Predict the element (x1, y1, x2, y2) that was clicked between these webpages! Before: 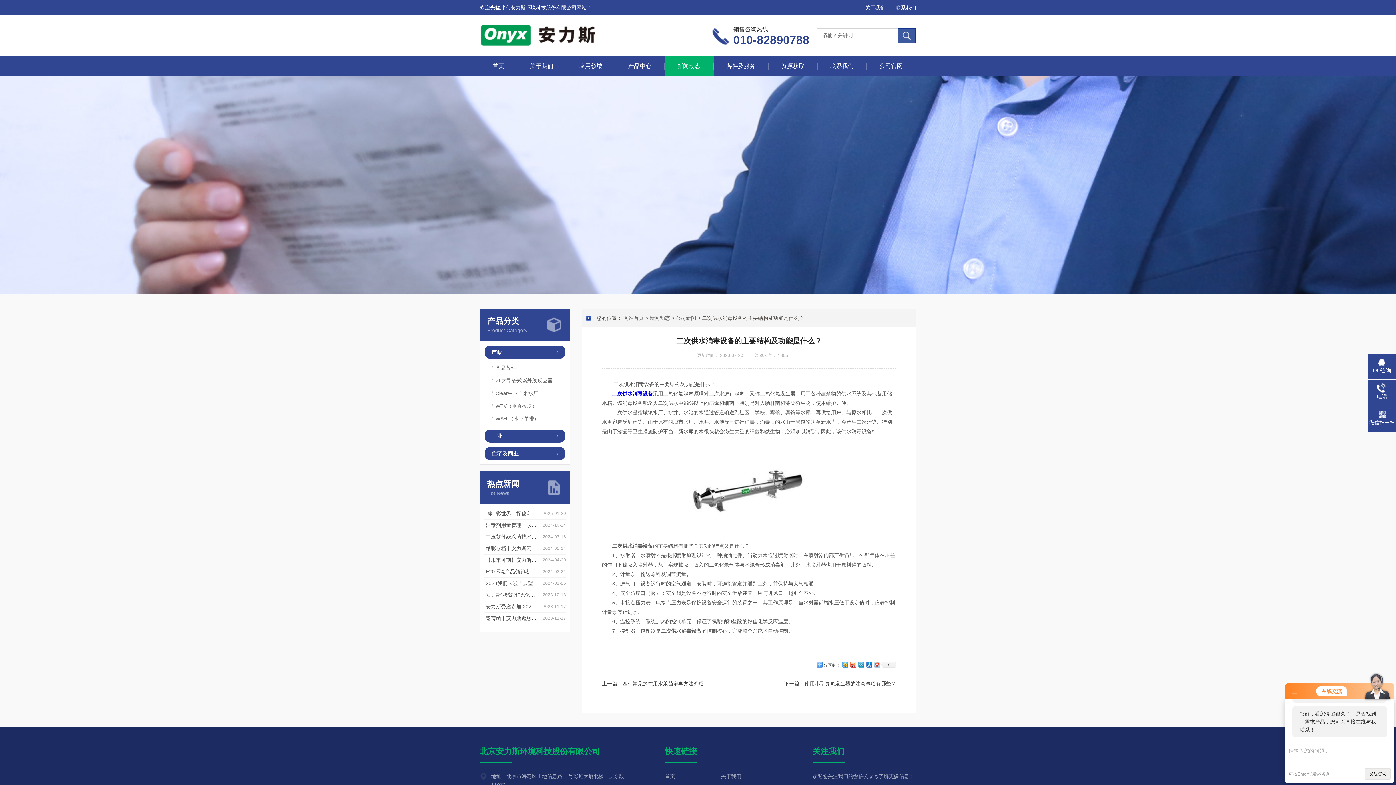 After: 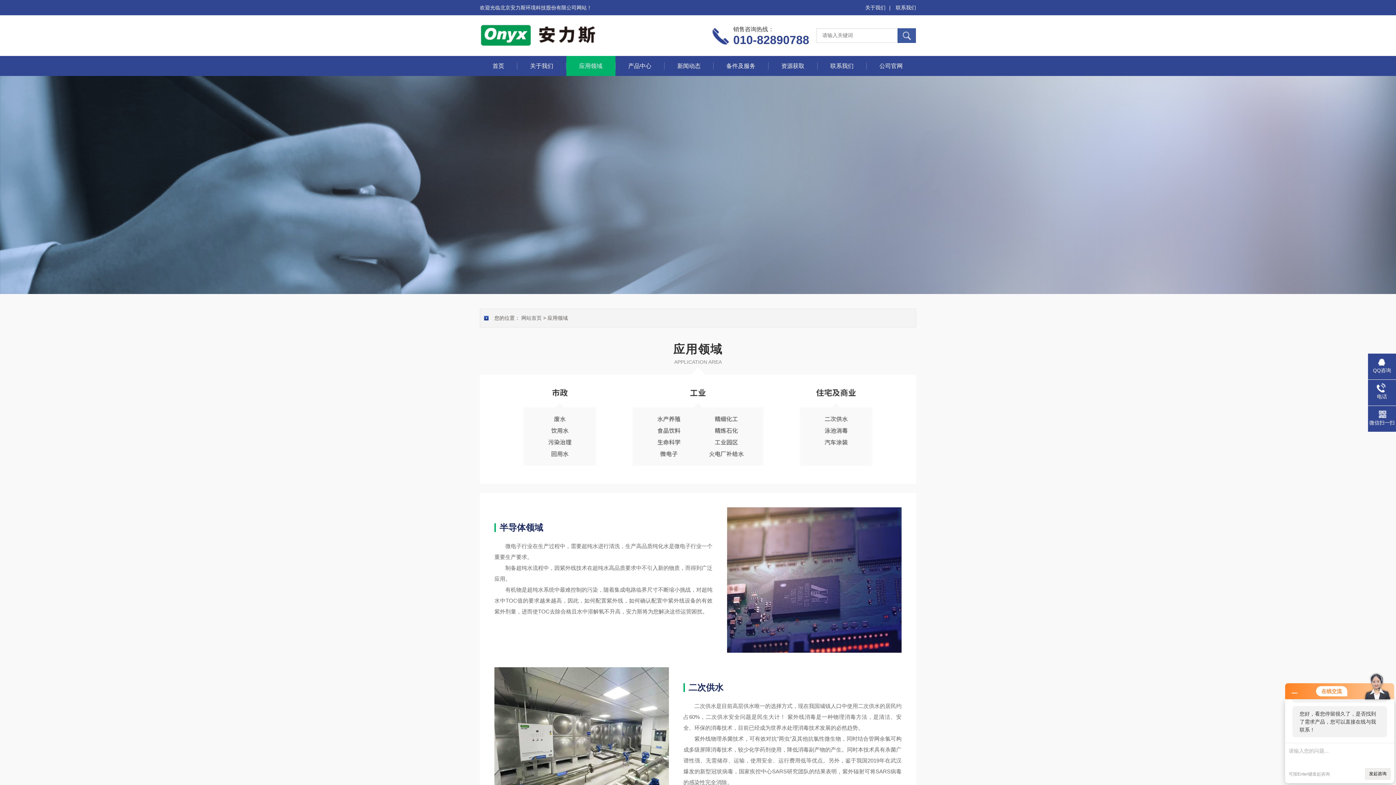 Action: bbox: (579, 62, 602, 69) label: 应用领域